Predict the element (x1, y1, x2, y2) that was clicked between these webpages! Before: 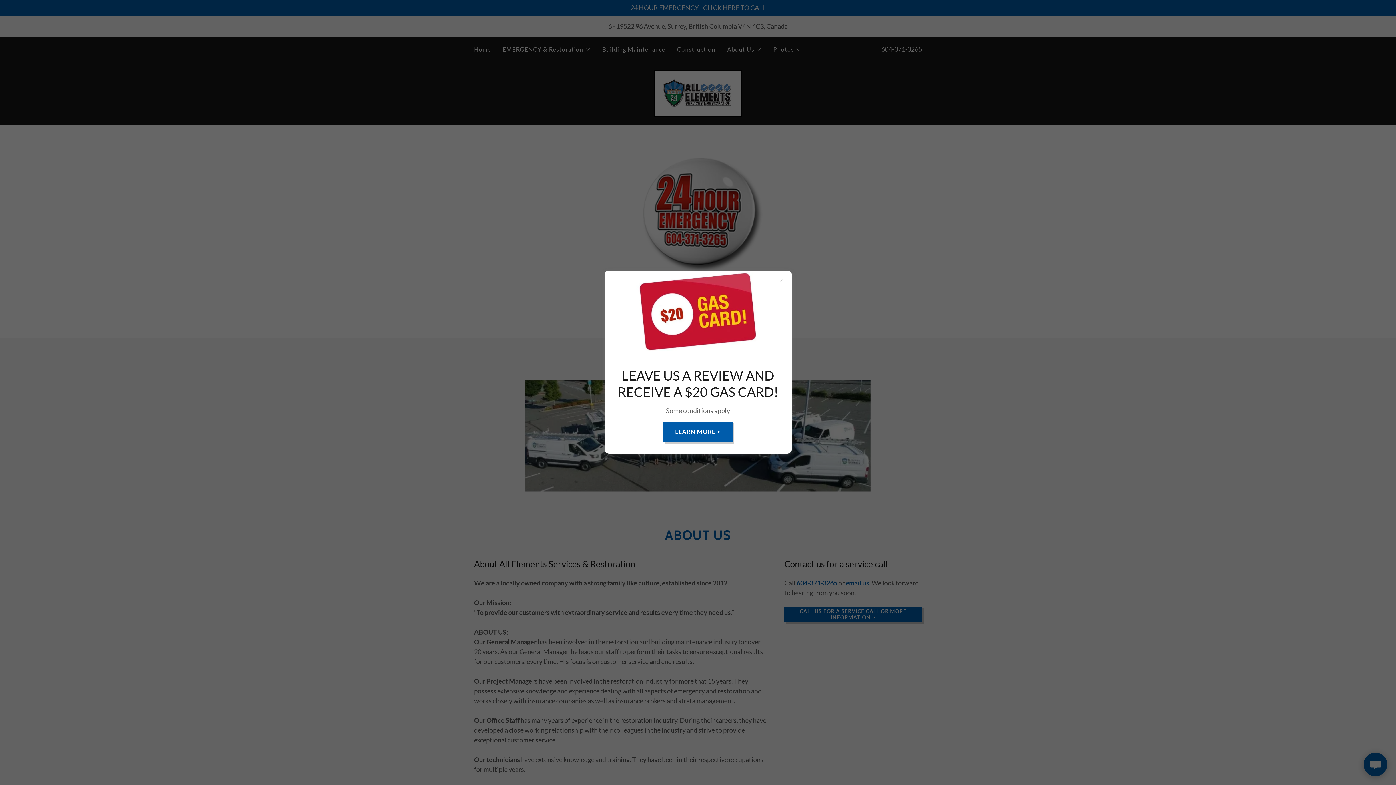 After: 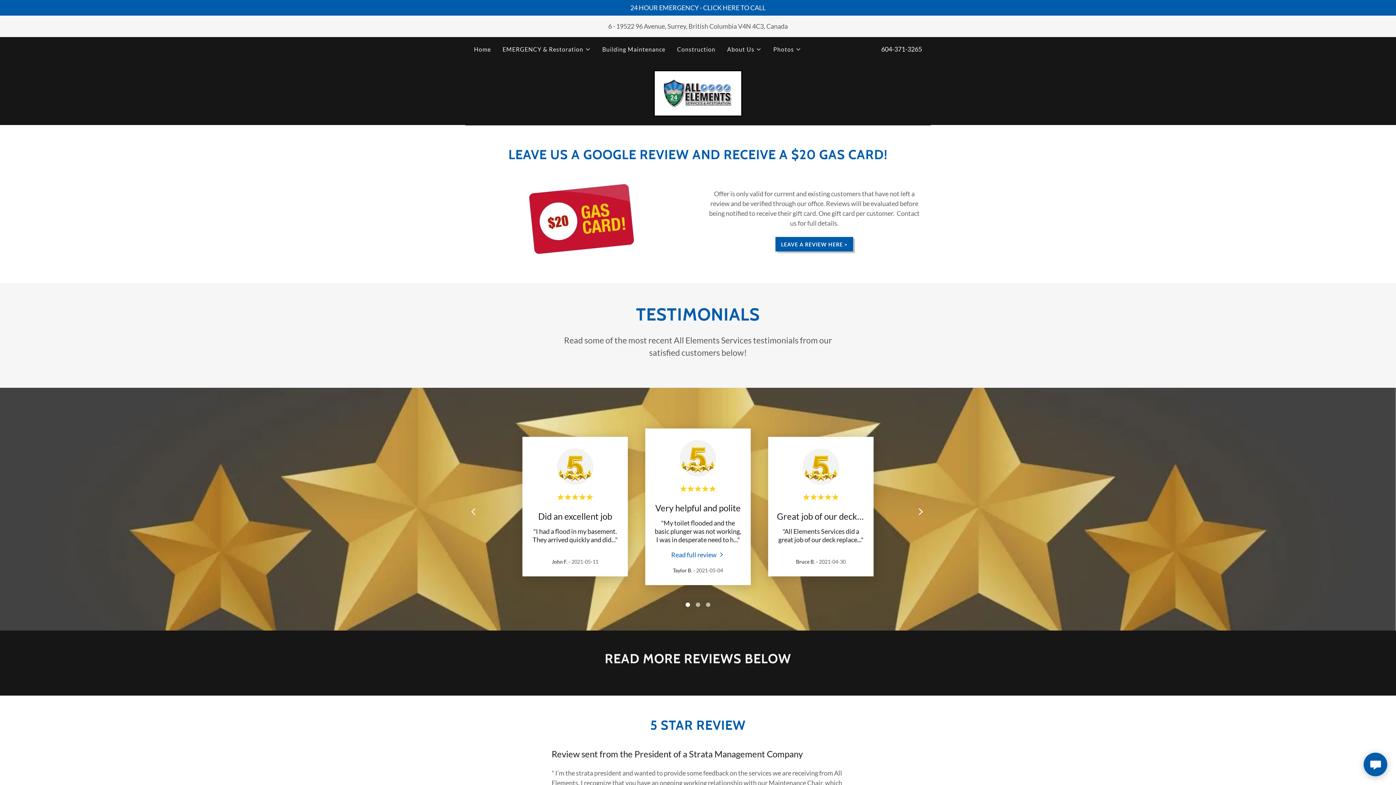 Action: label: LEARN MORE > bbox: (663, 421, 732, 442)